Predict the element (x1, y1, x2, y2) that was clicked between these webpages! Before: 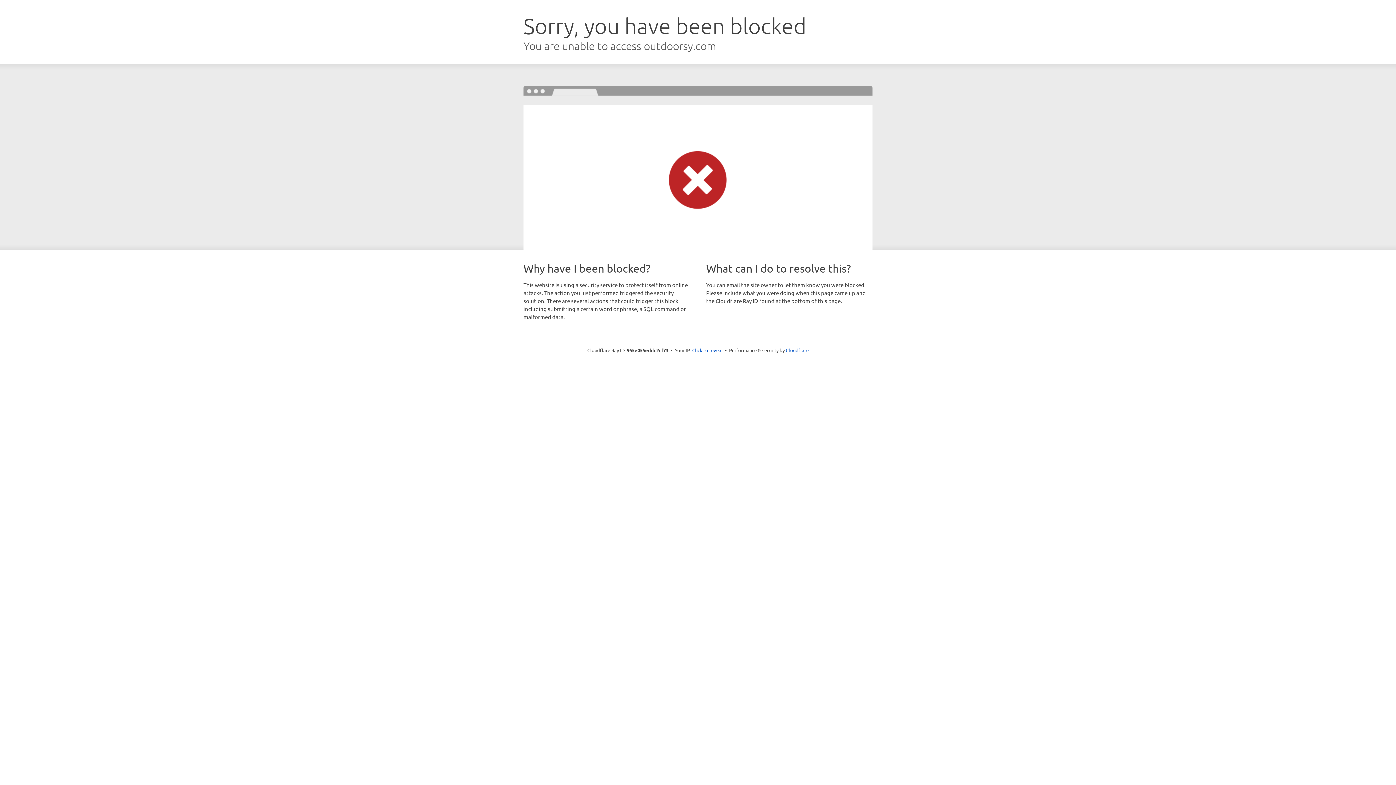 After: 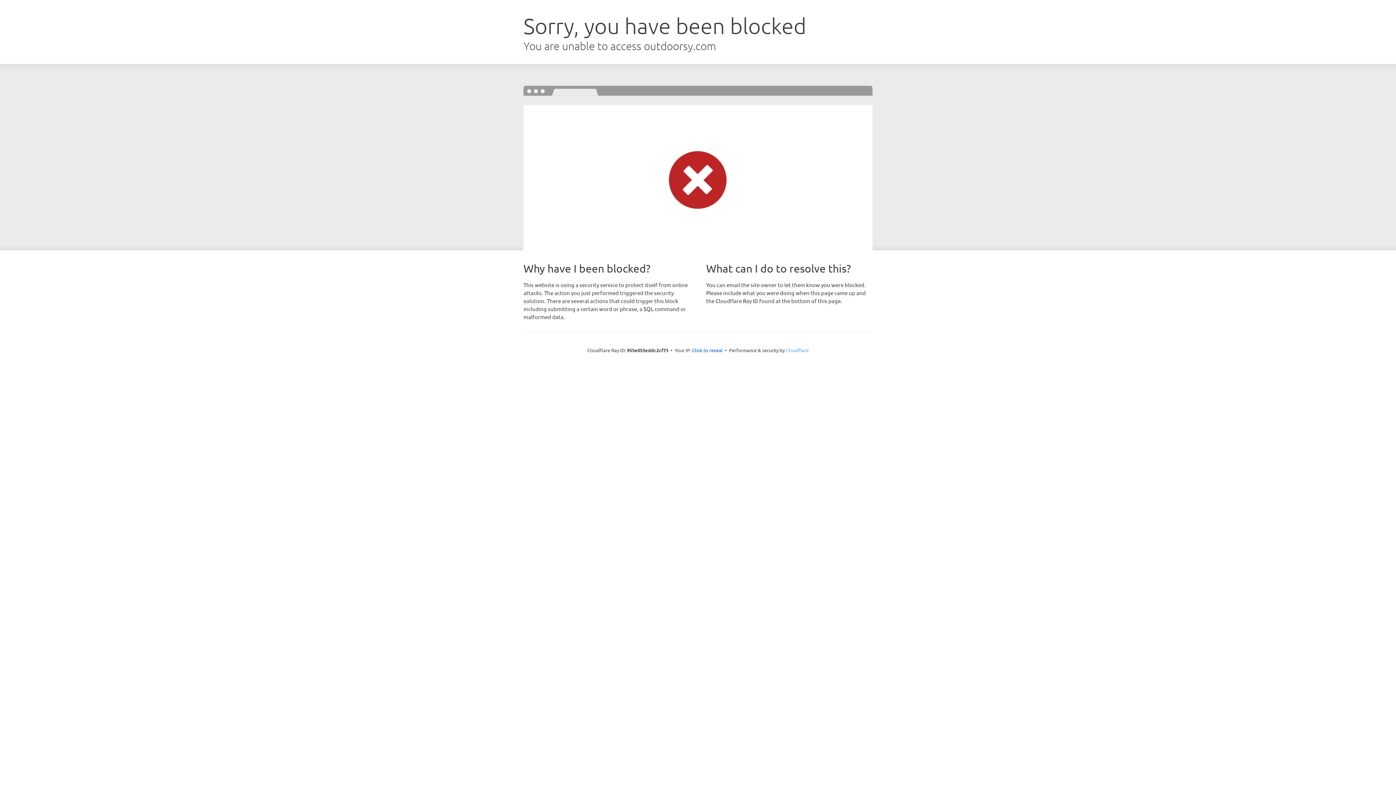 Action: bbox: (786, 347, 808, 353) label: Cloudflare